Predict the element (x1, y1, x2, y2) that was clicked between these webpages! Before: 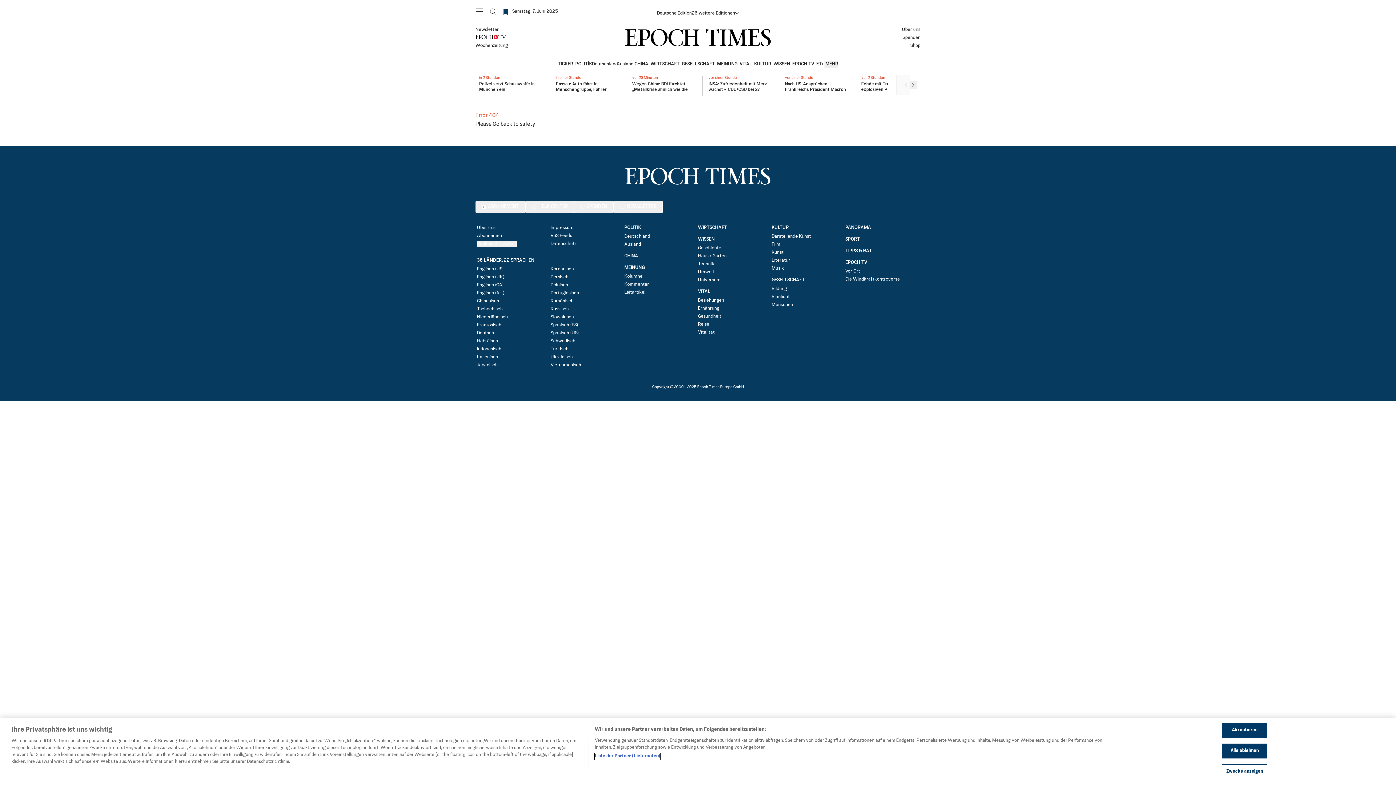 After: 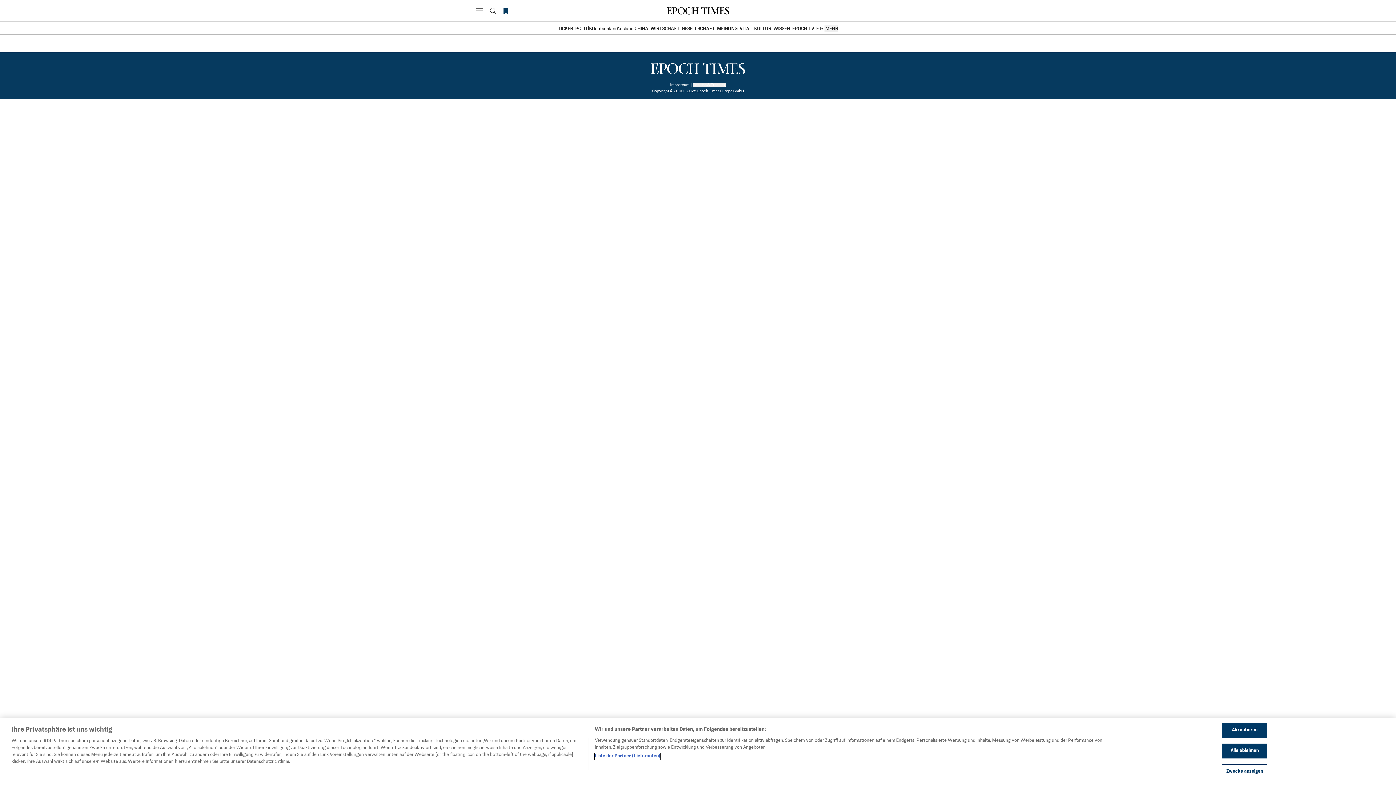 Action: label: Über uns bbox: (477, 225, 495, 230)